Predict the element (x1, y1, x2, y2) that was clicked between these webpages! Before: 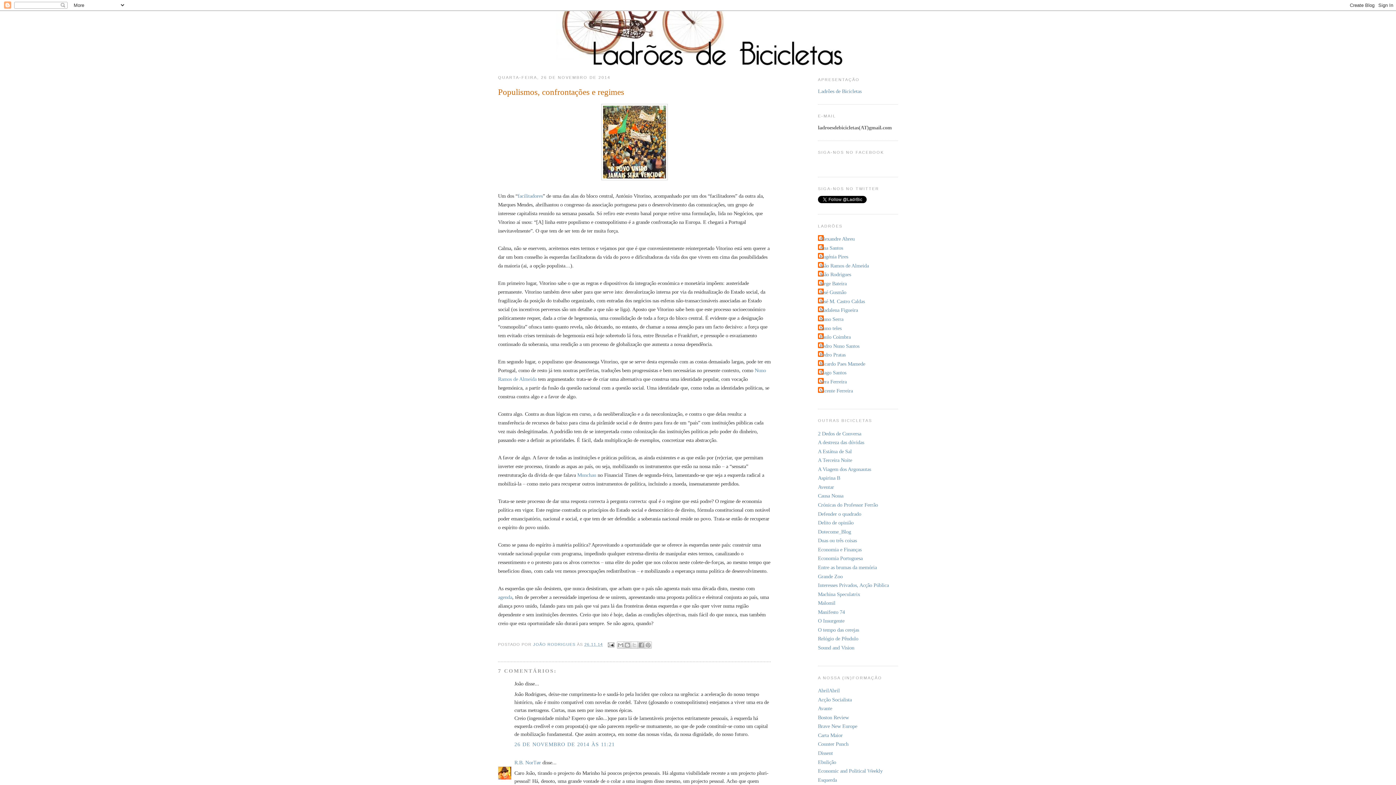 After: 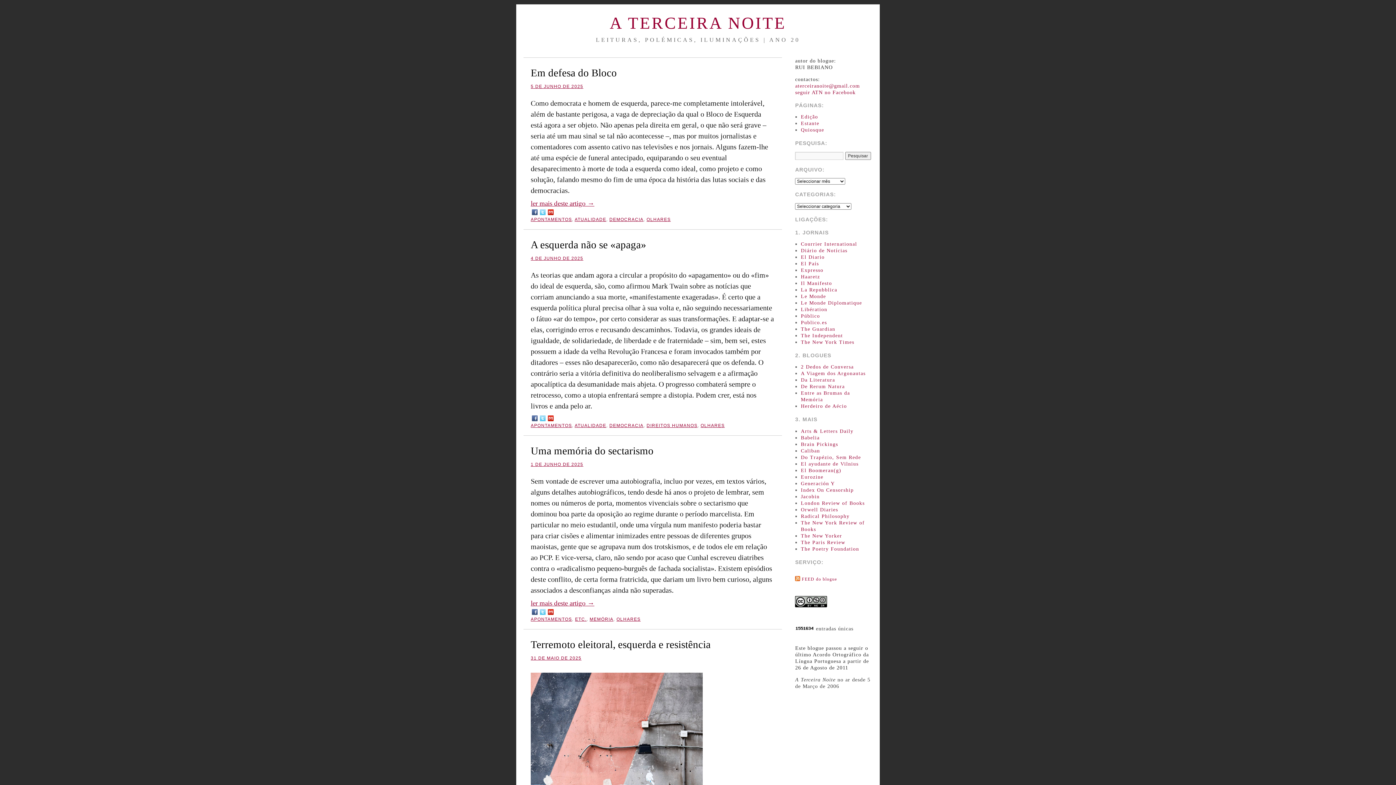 Action: bbox: (818, 457, 852, 463) label: A Terceira Noite